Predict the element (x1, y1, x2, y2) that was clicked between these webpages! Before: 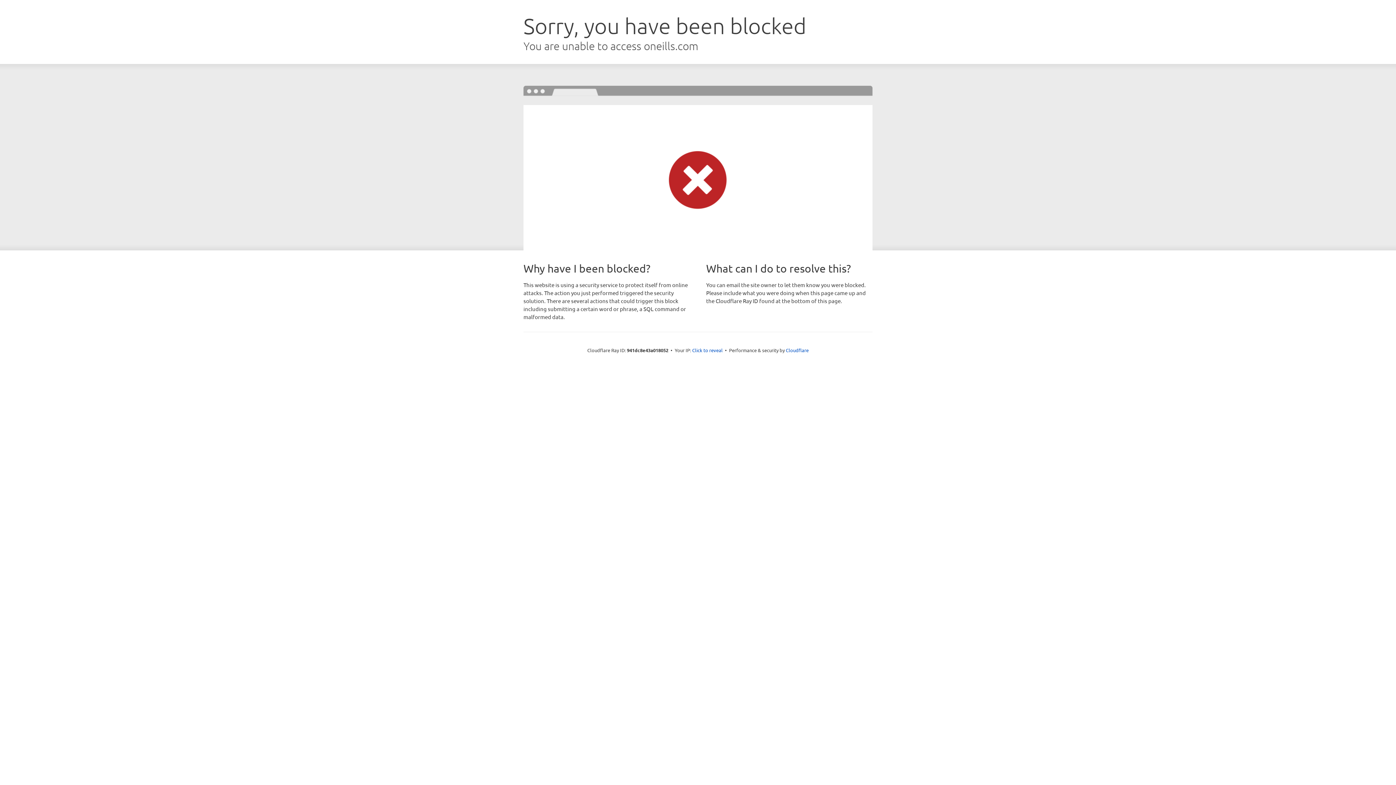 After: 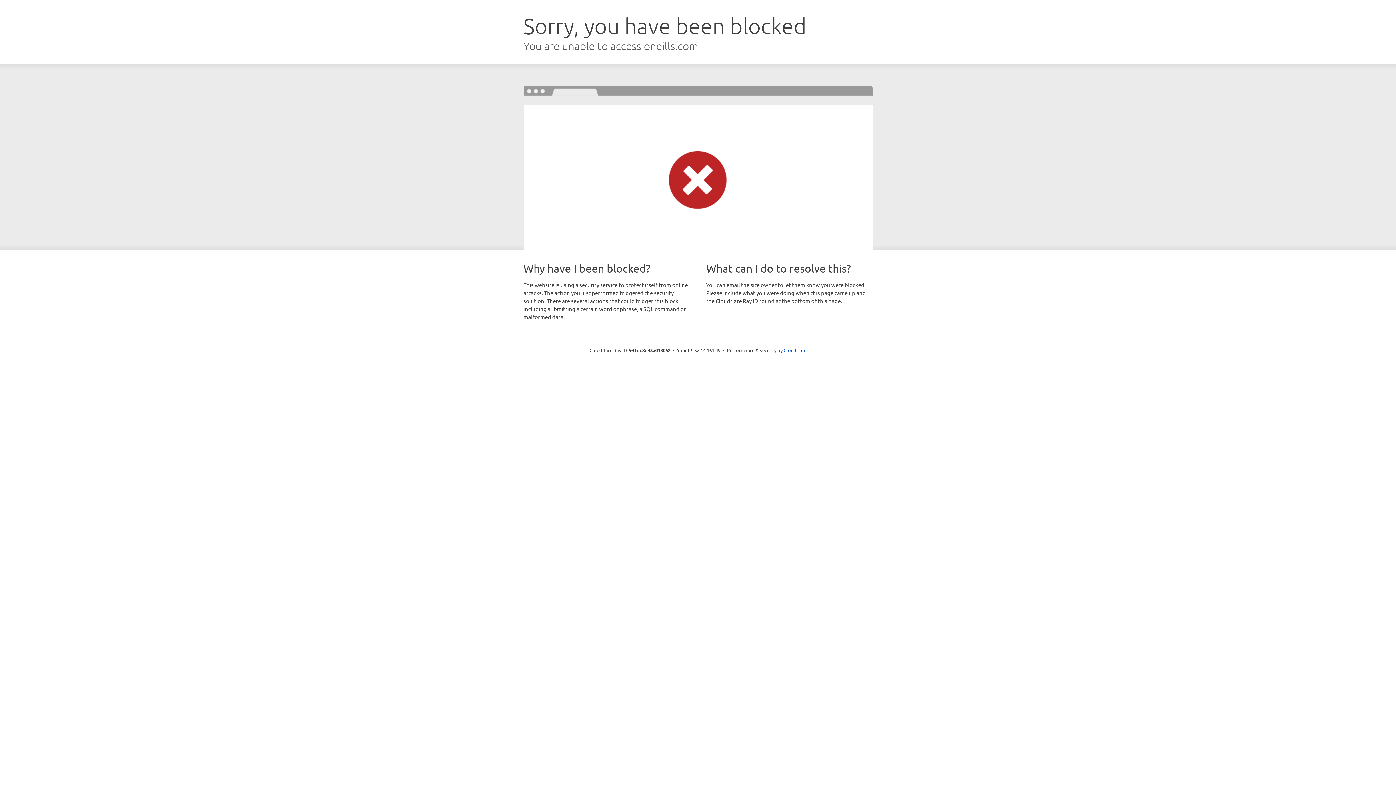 Action: bbox: (692, 346, 722, 353) label: Click to reveal